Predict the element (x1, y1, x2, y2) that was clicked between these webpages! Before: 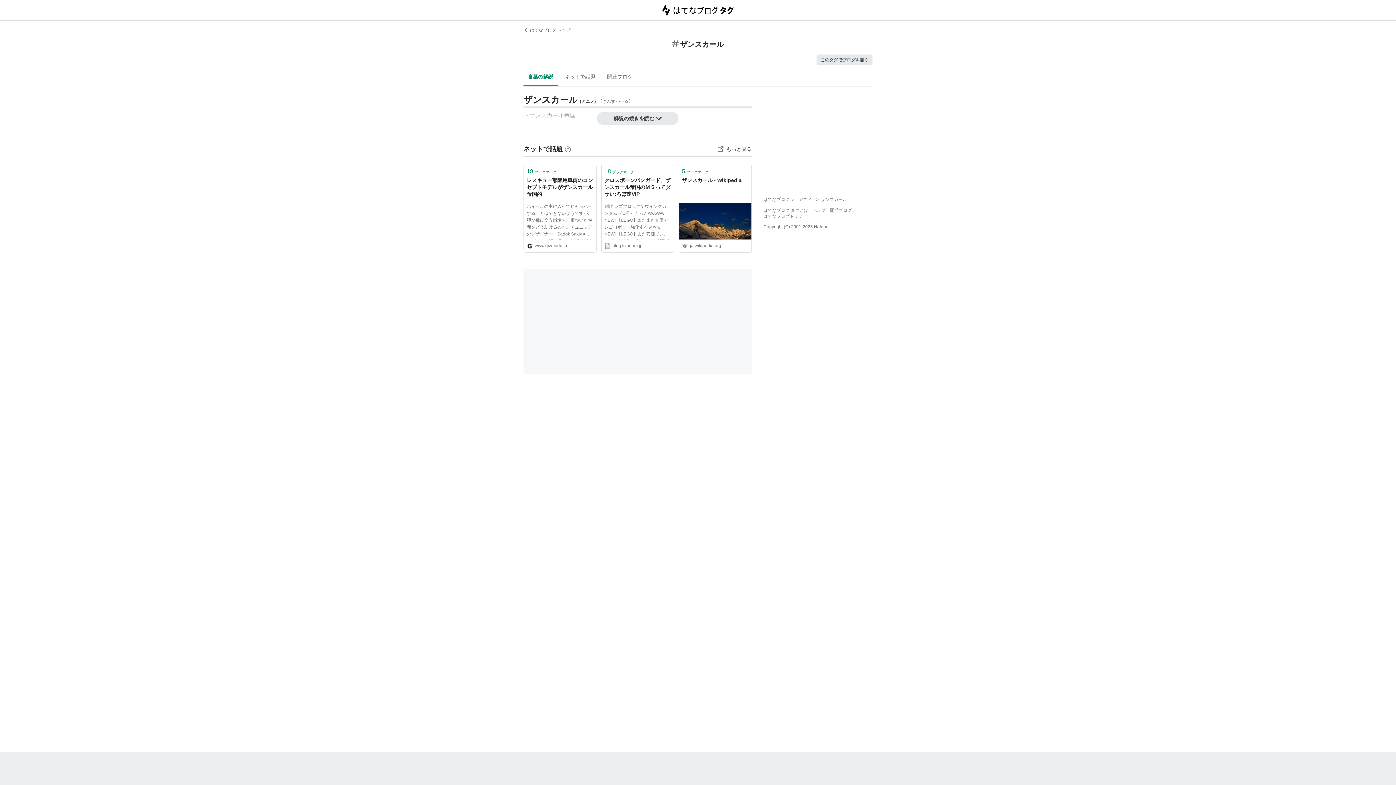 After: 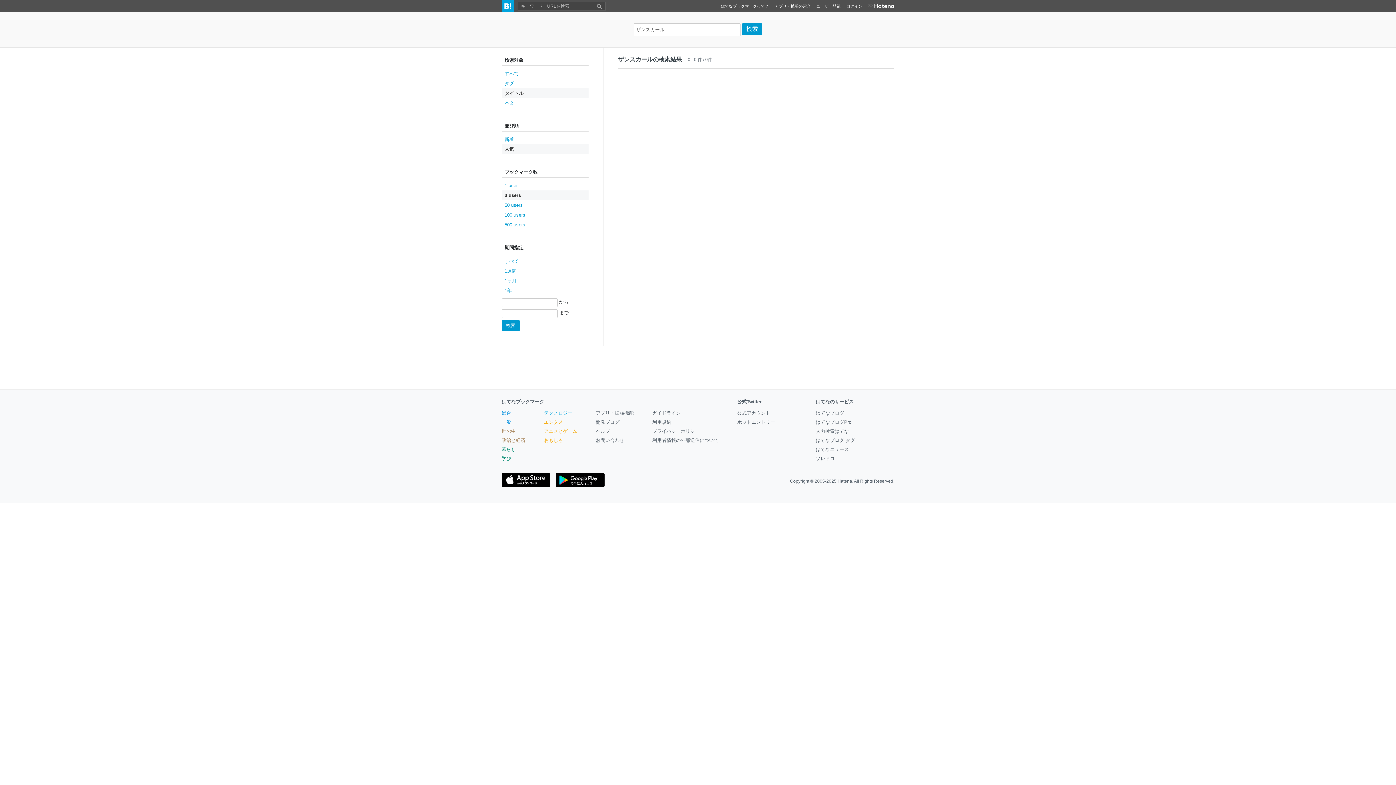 Action: bbox: (717, 145, 752, 153) label: もっと見る